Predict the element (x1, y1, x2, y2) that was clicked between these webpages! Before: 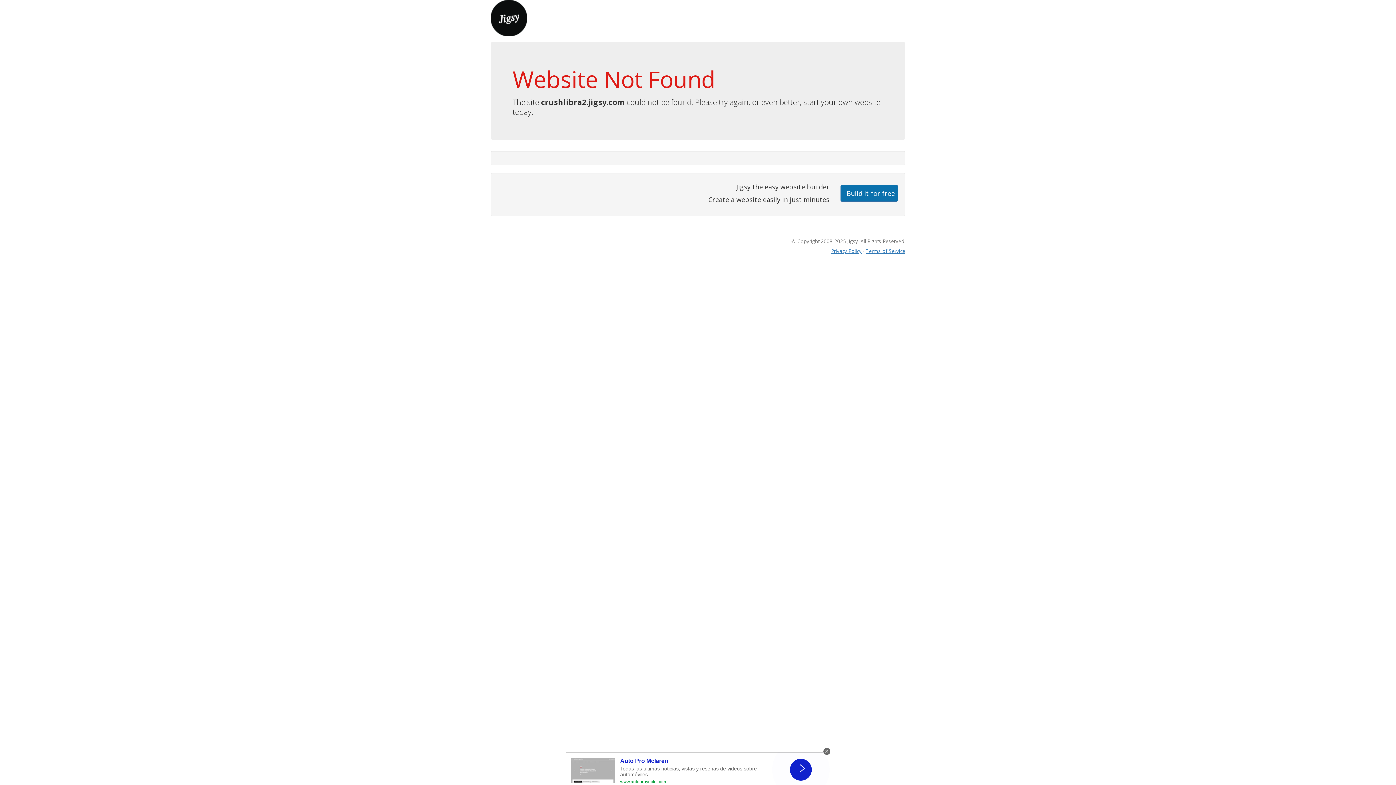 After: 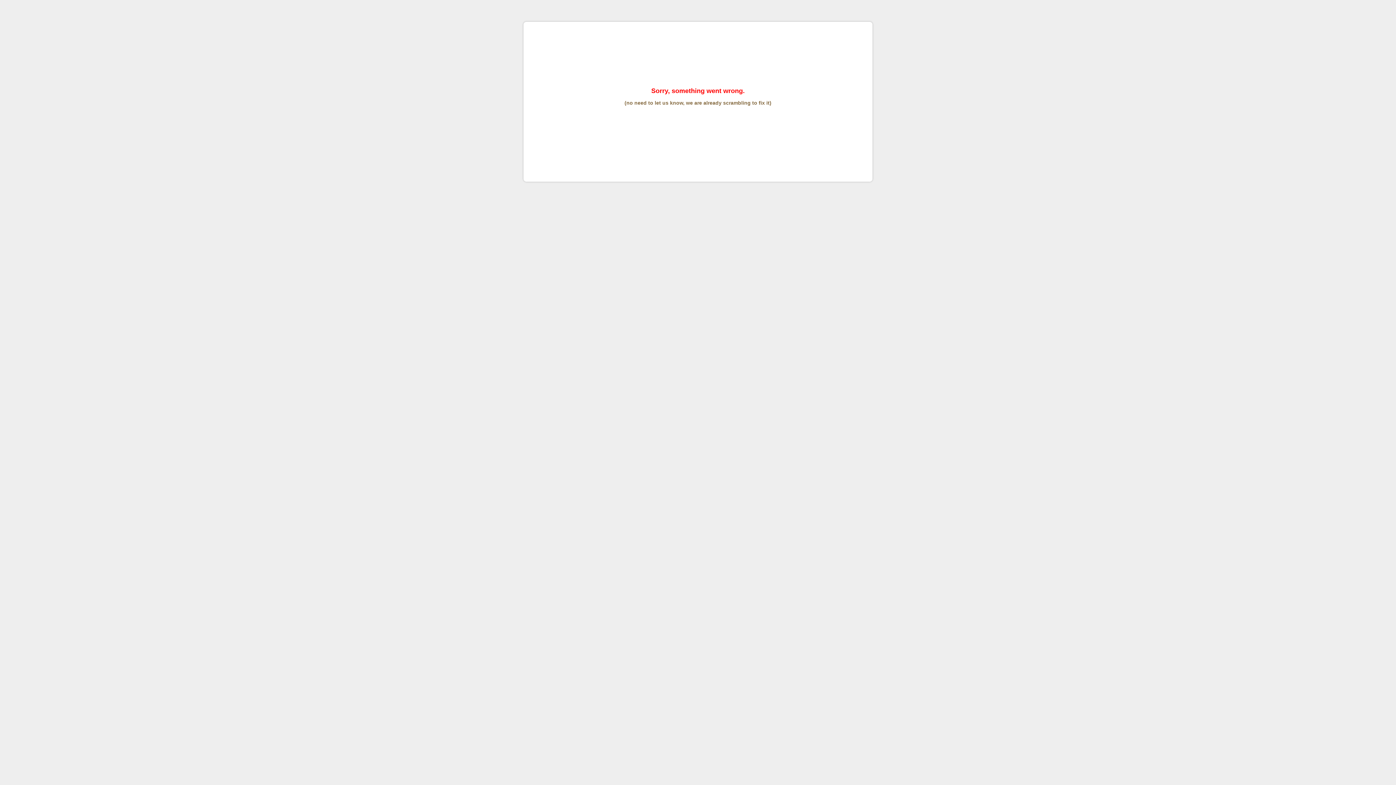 Action: bbox: (865, 247, 905, 254) label: Terms of Service